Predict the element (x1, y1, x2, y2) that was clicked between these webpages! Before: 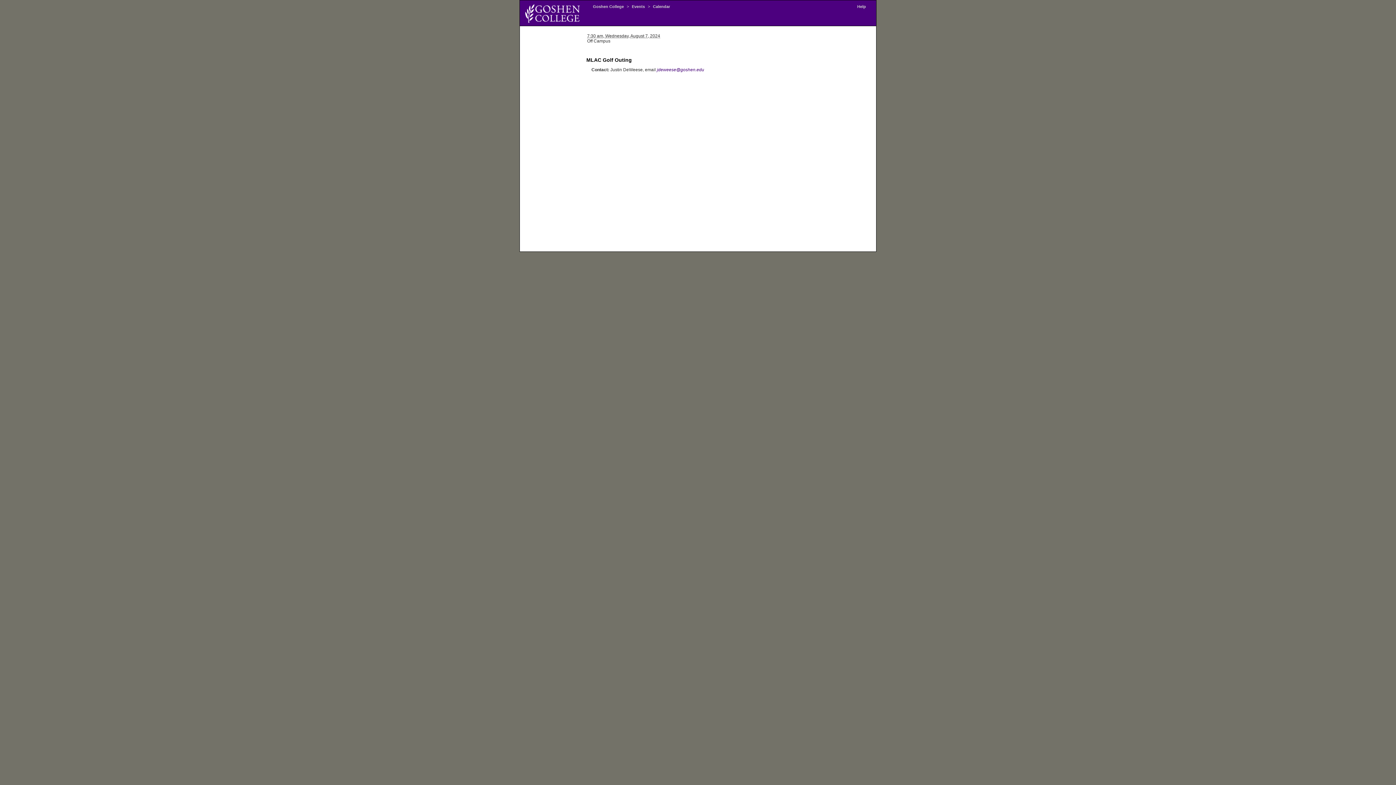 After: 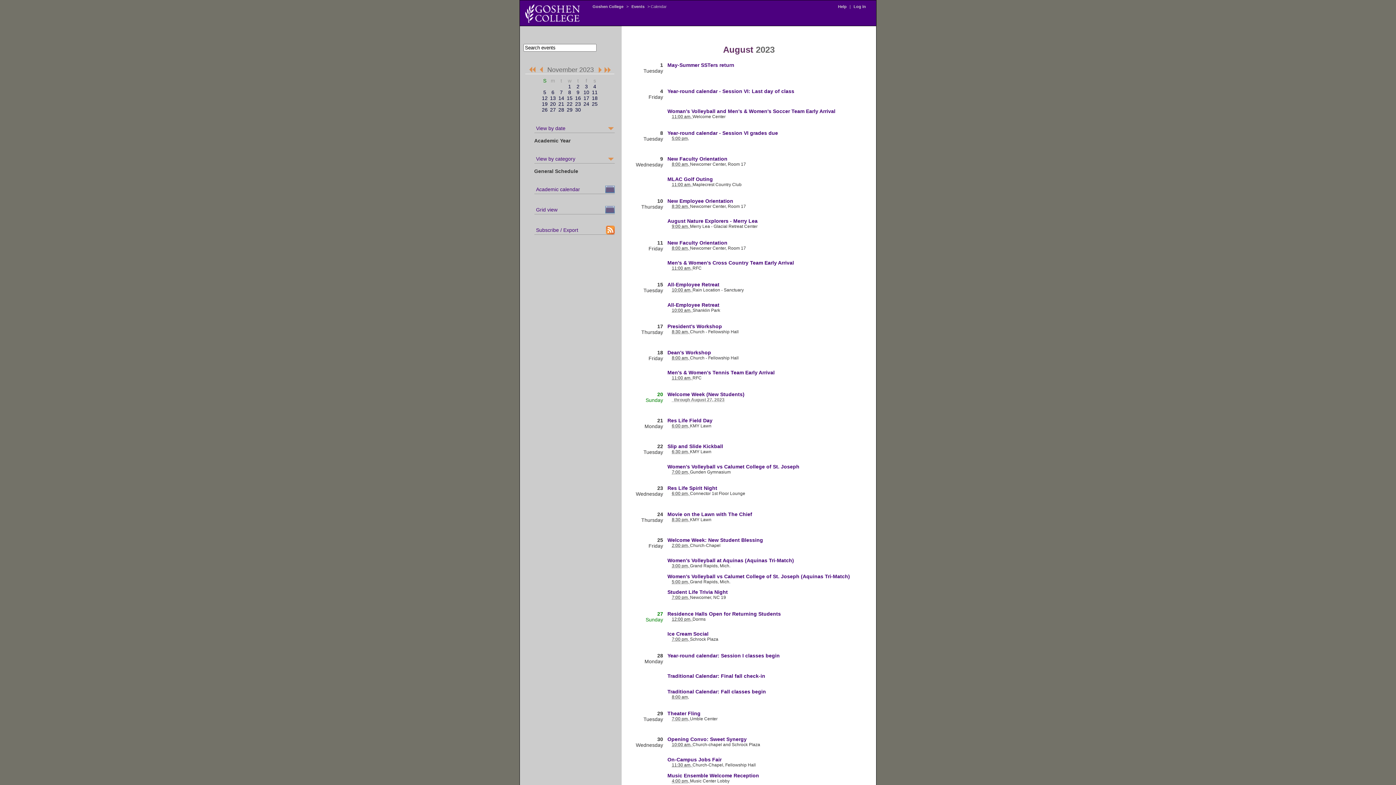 Action: label: Calendar bbox: (651, 4, 672, 8)